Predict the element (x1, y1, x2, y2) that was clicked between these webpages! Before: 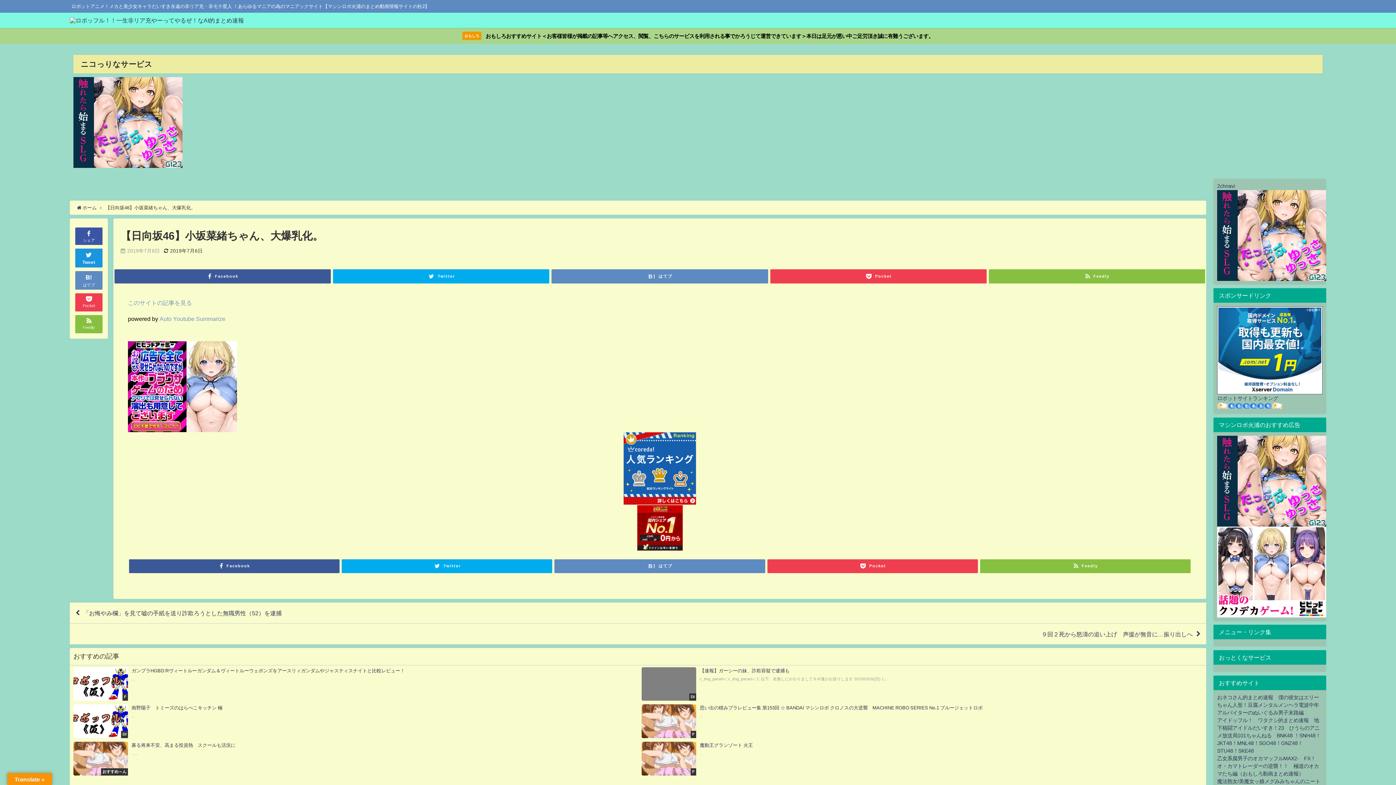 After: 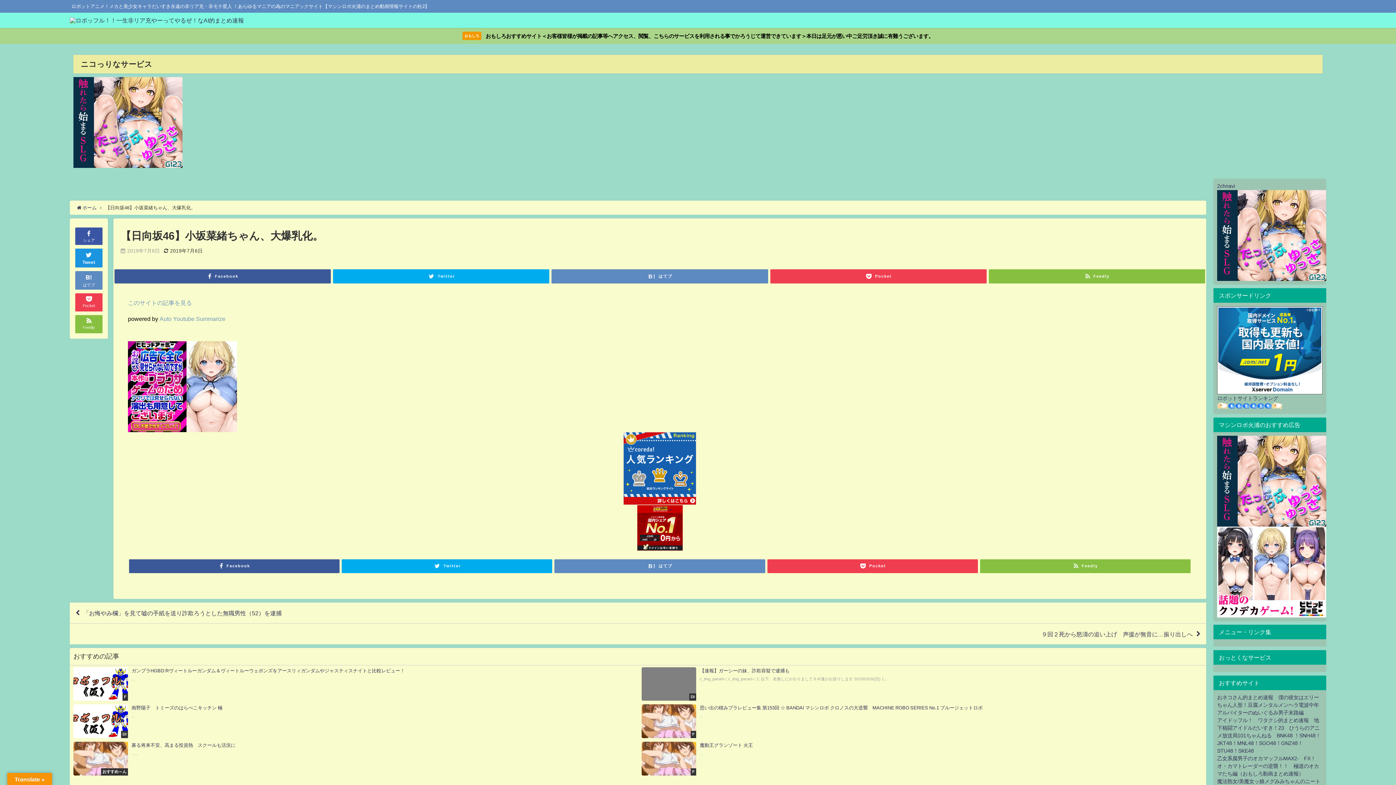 Action: bbox: (128, 432, 1192, 504)